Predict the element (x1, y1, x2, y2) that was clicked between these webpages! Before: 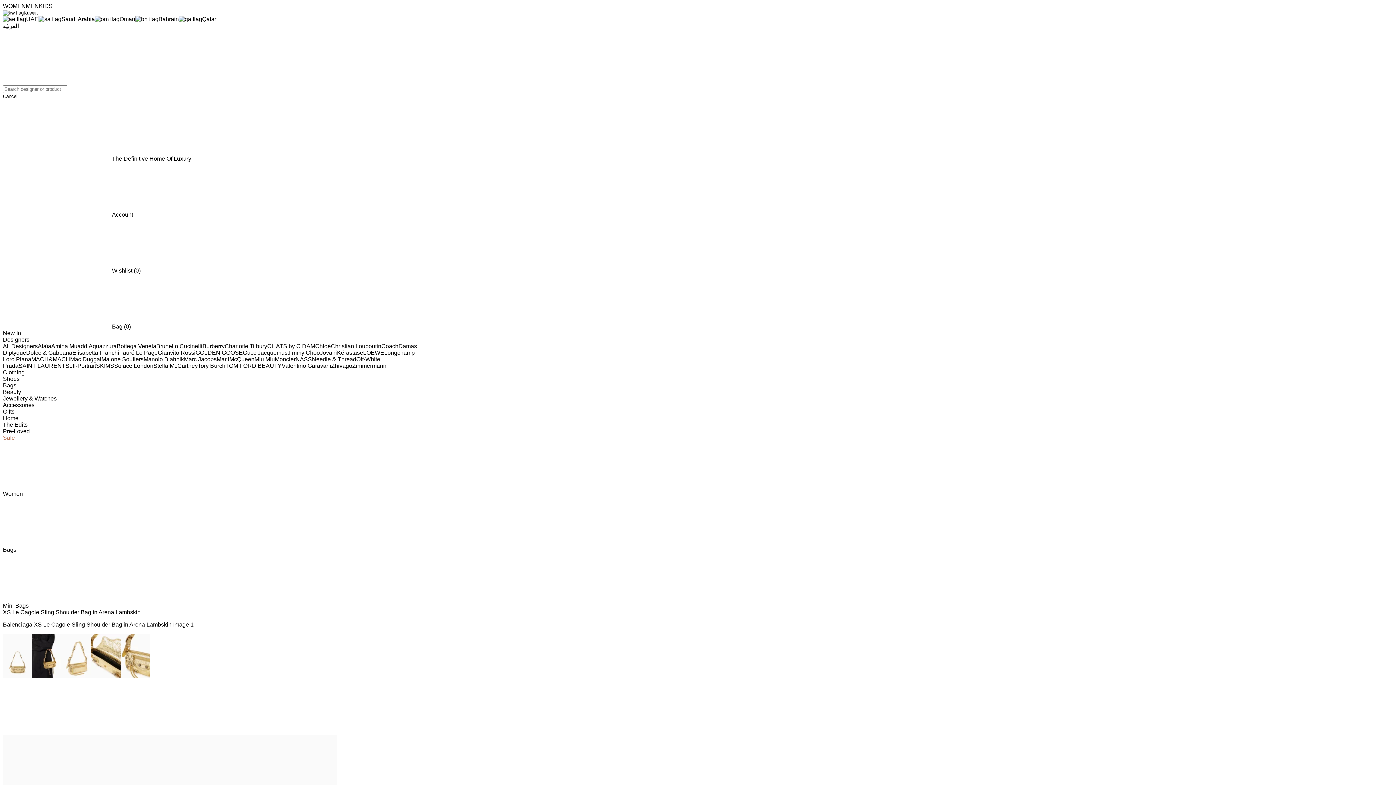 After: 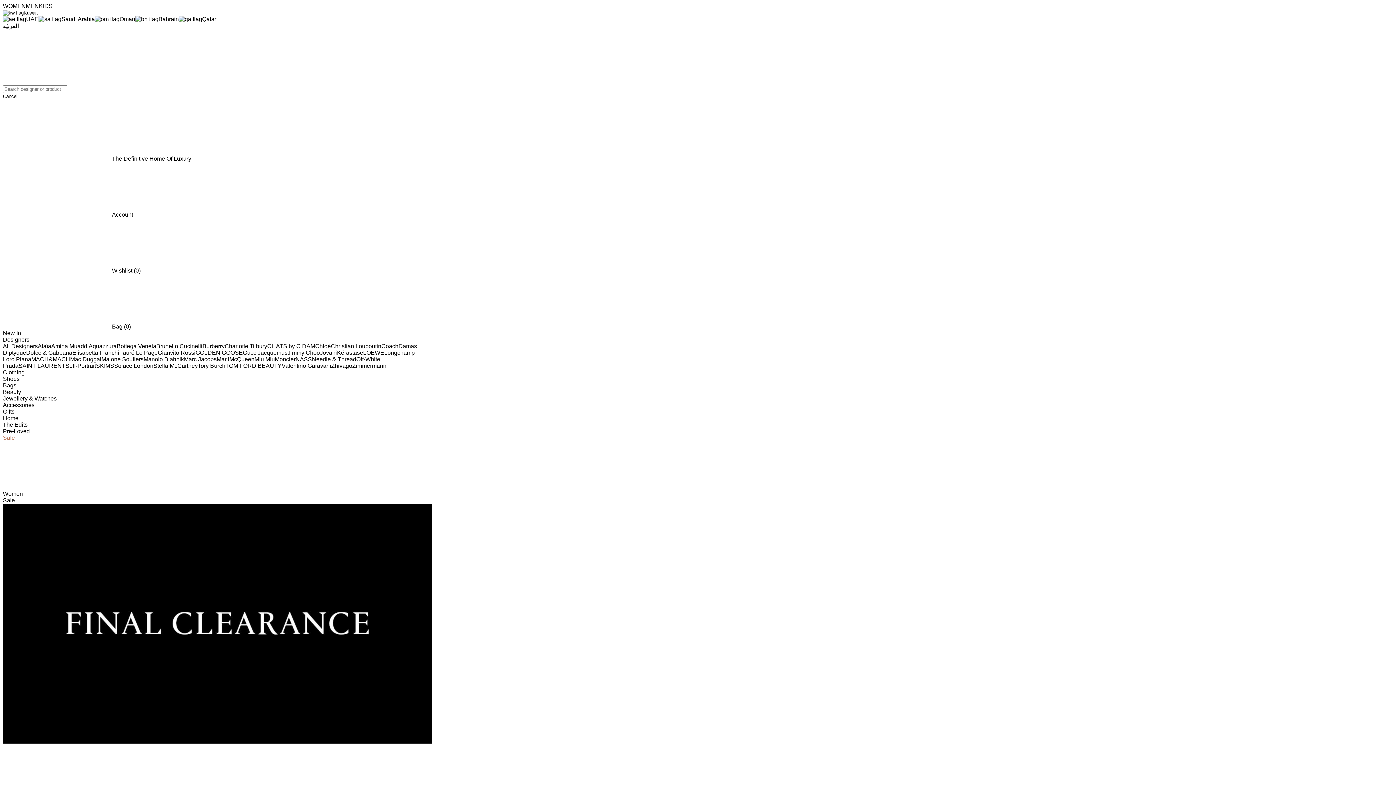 Action: label: Sale bbox: (2, 434, 14, 441)